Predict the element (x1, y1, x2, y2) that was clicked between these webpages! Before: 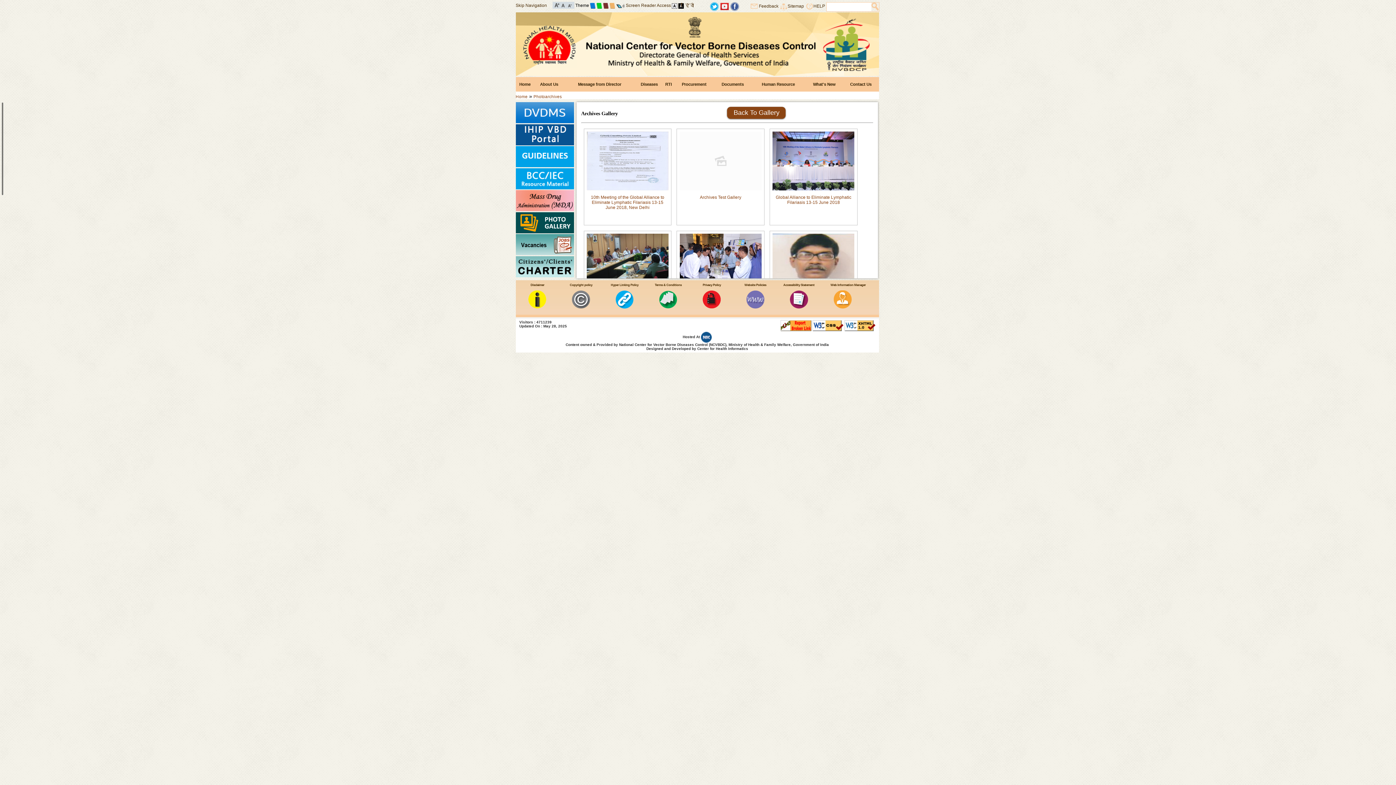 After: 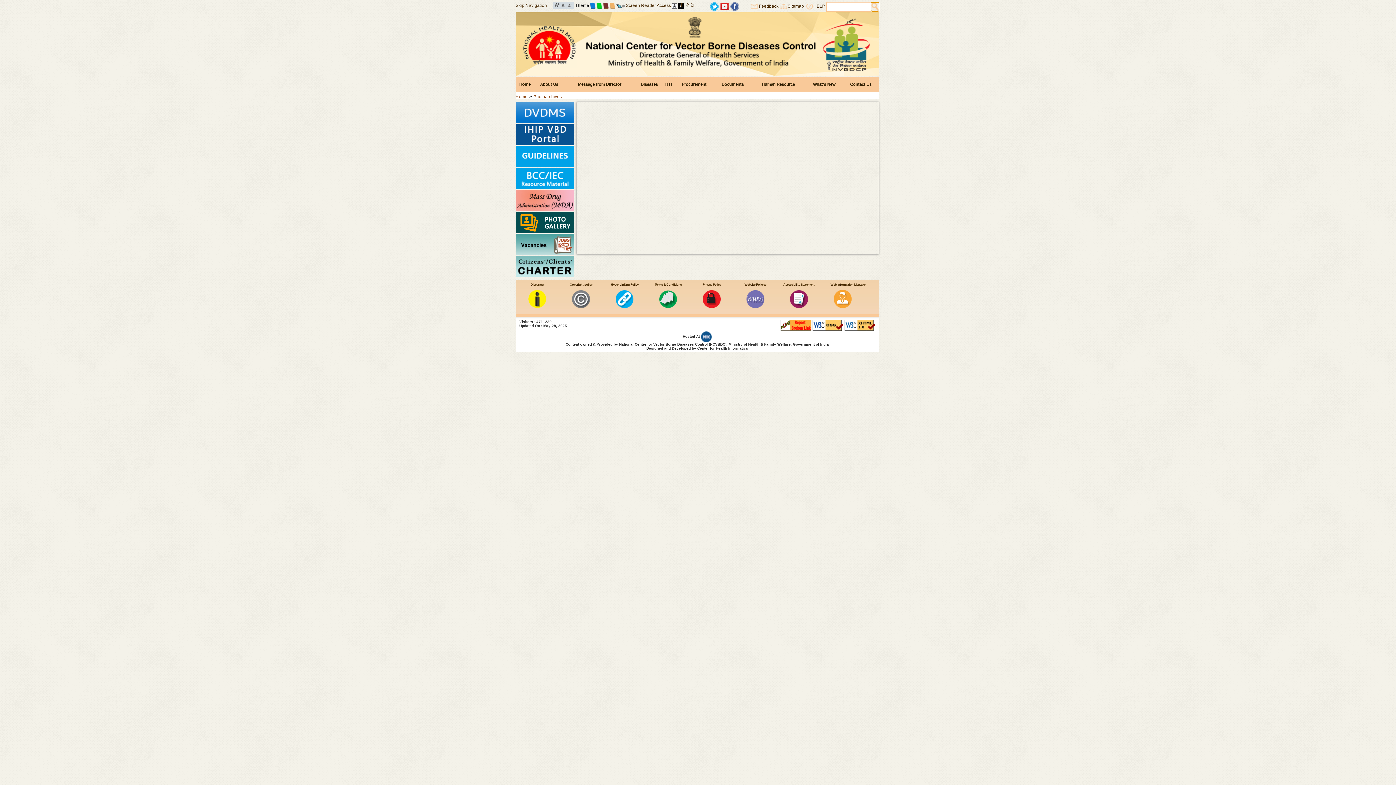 Action: bbox: (871, 2, 879, 11)